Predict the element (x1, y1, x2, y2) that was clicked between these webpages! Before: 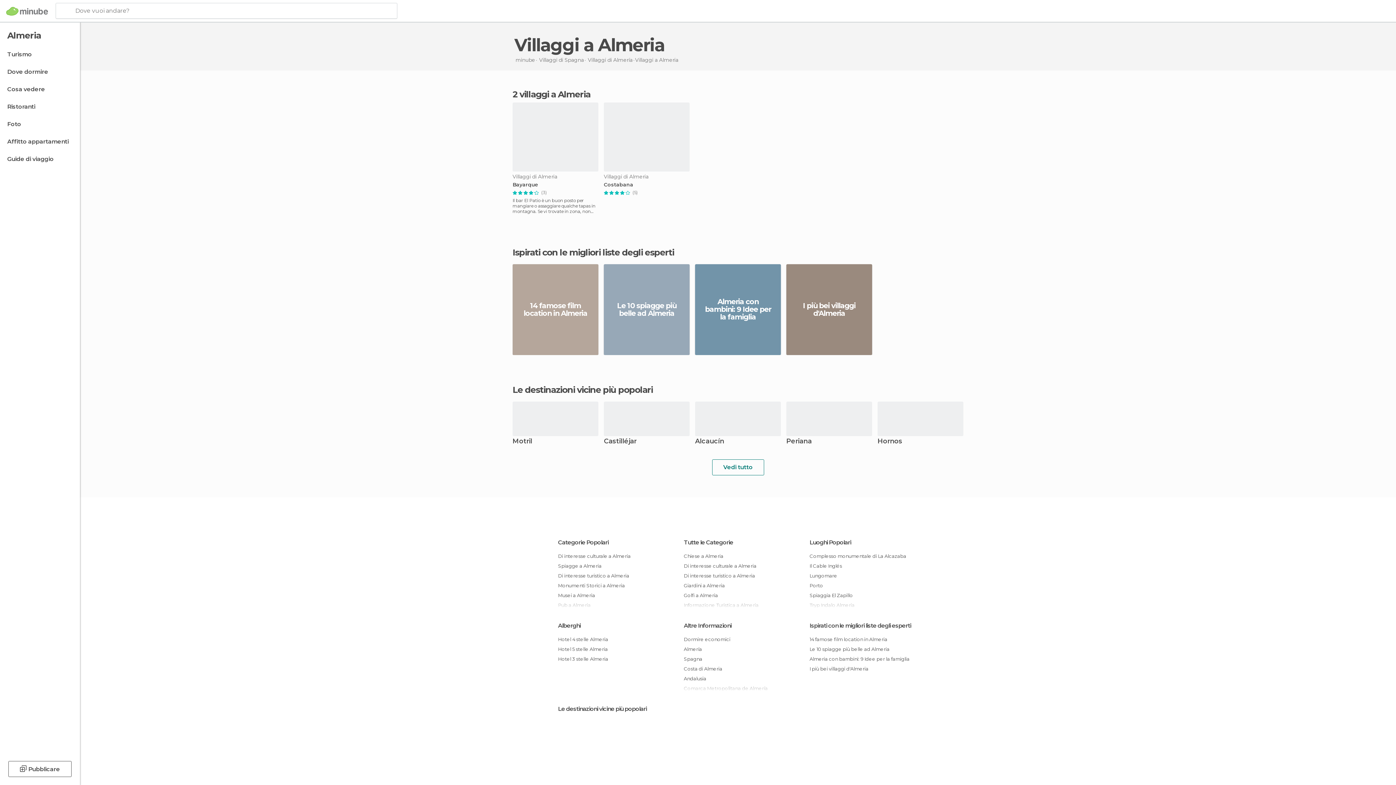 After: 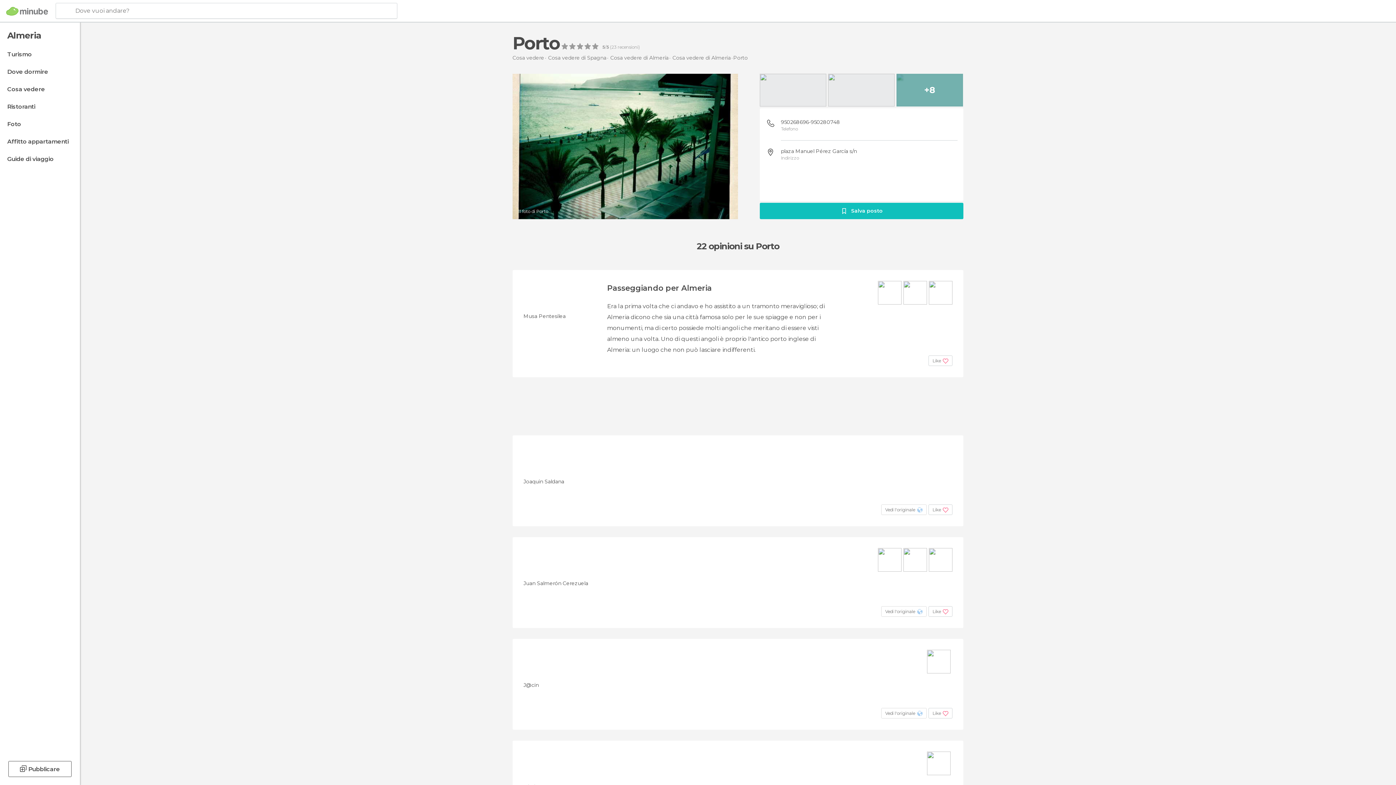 Action: bbox: (809, 581, 917, 590) label: Porto